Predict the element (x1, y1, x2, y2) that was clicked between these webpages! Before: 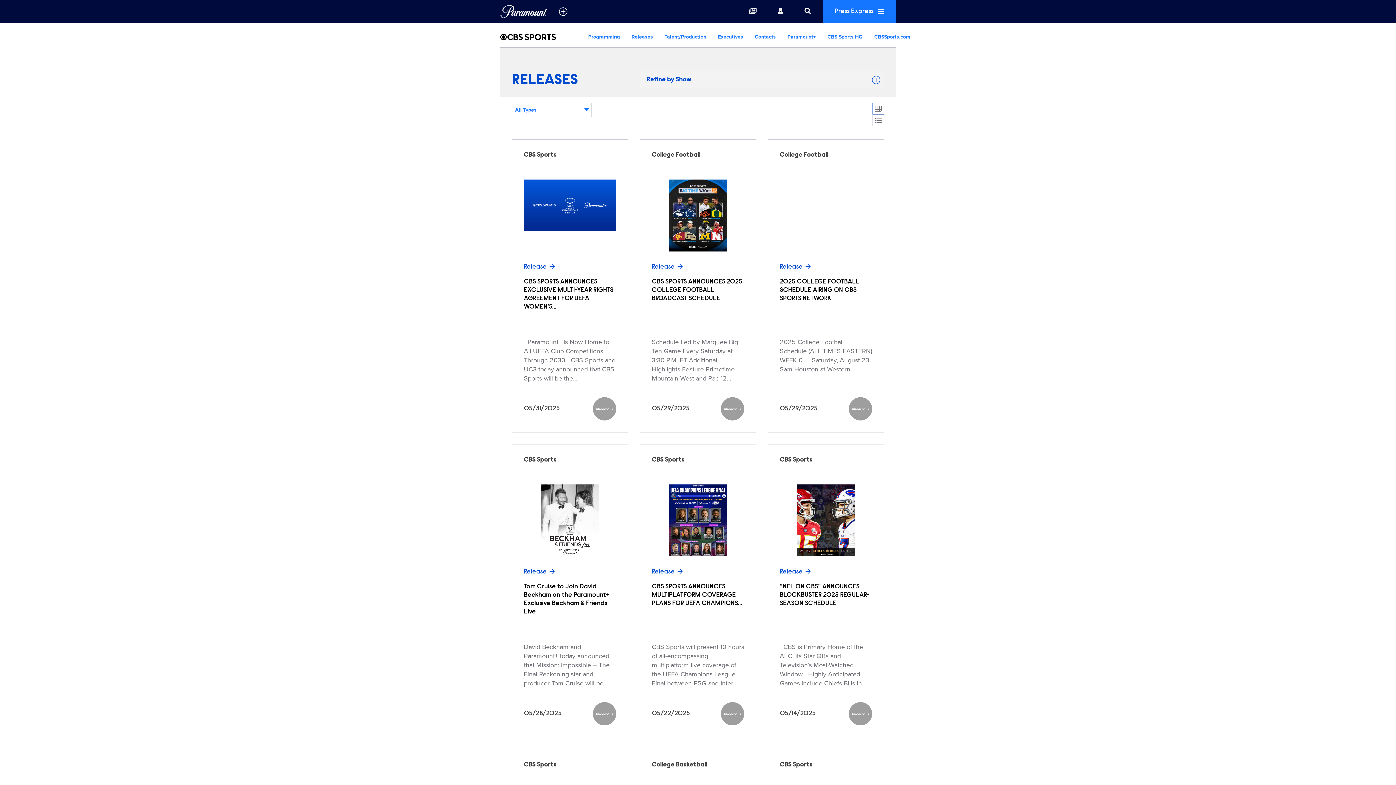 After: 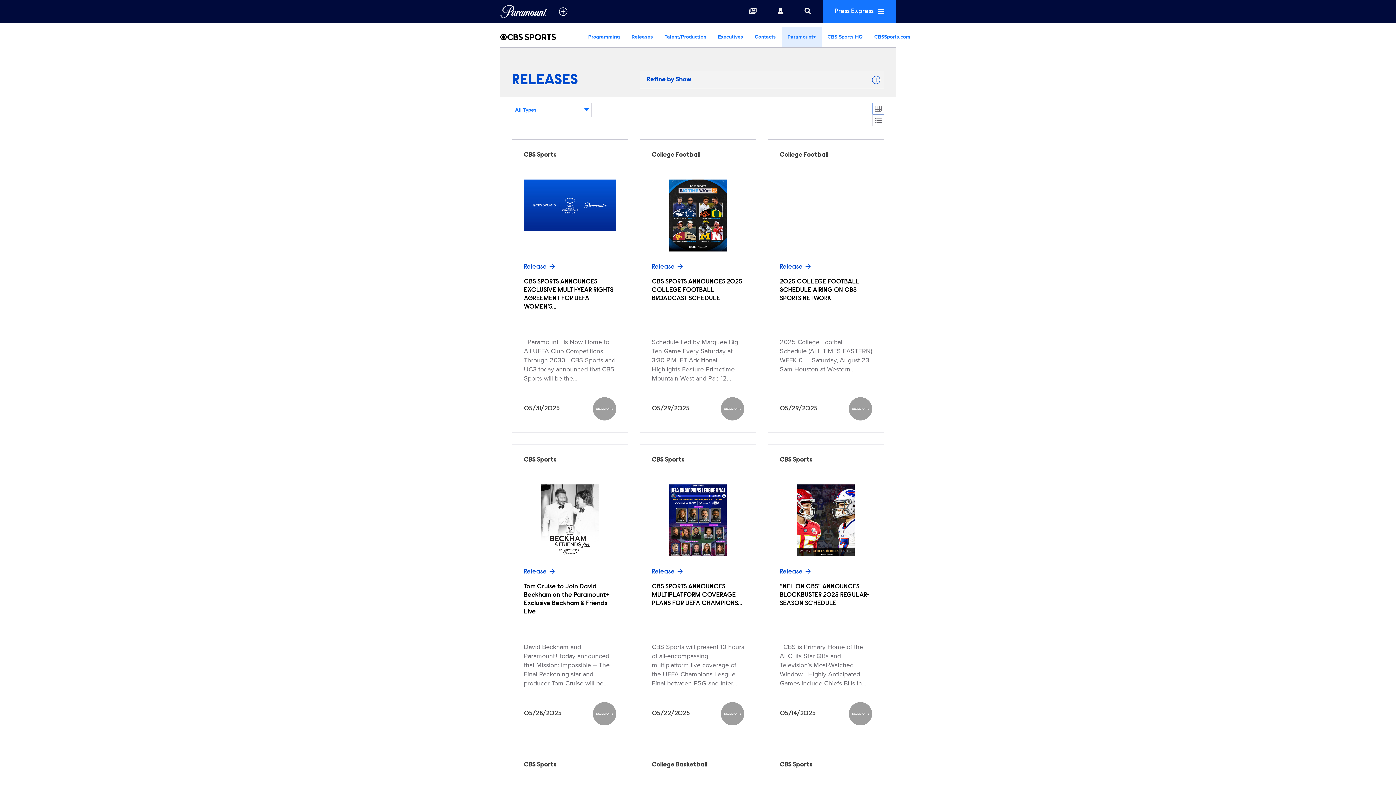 Action: label: Paramount+ bbox: (781, 26, 821, 47)